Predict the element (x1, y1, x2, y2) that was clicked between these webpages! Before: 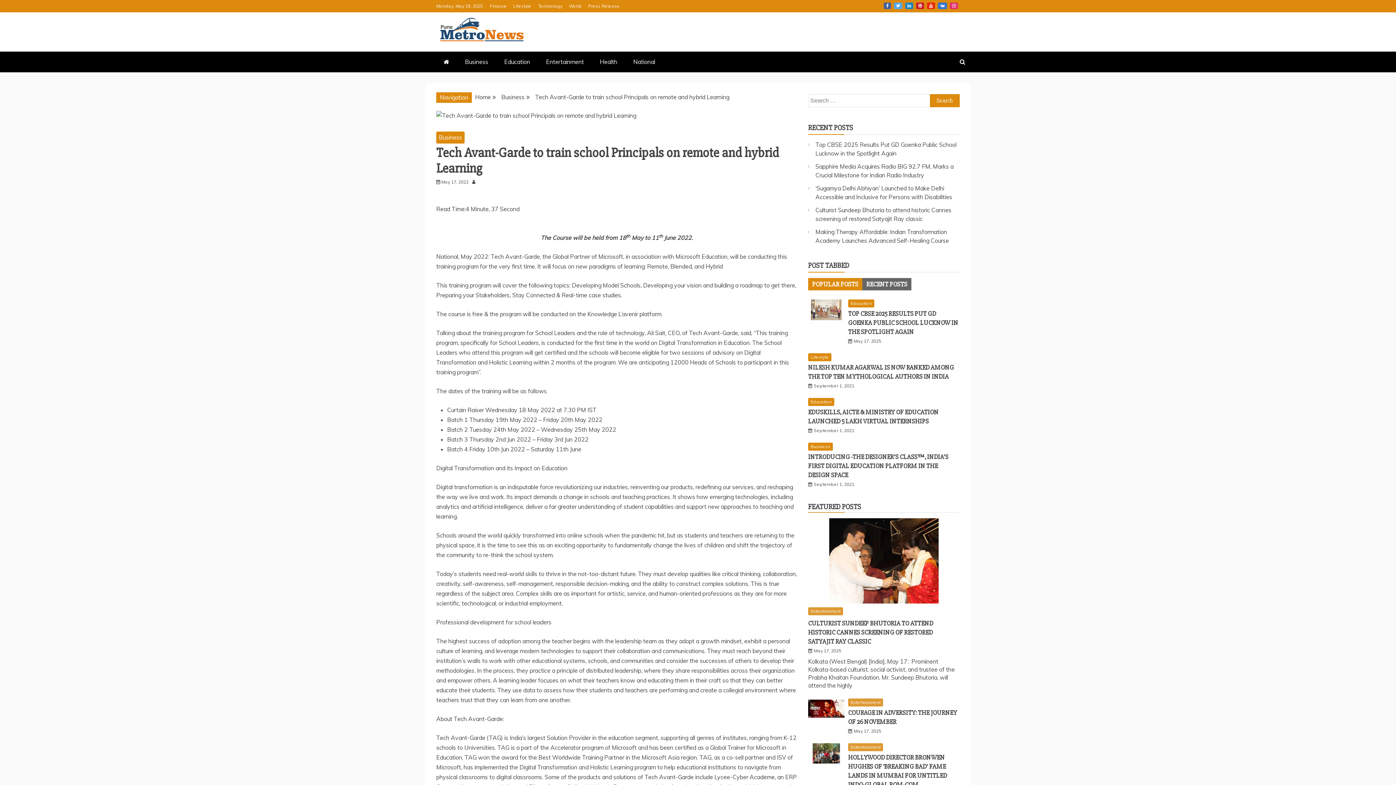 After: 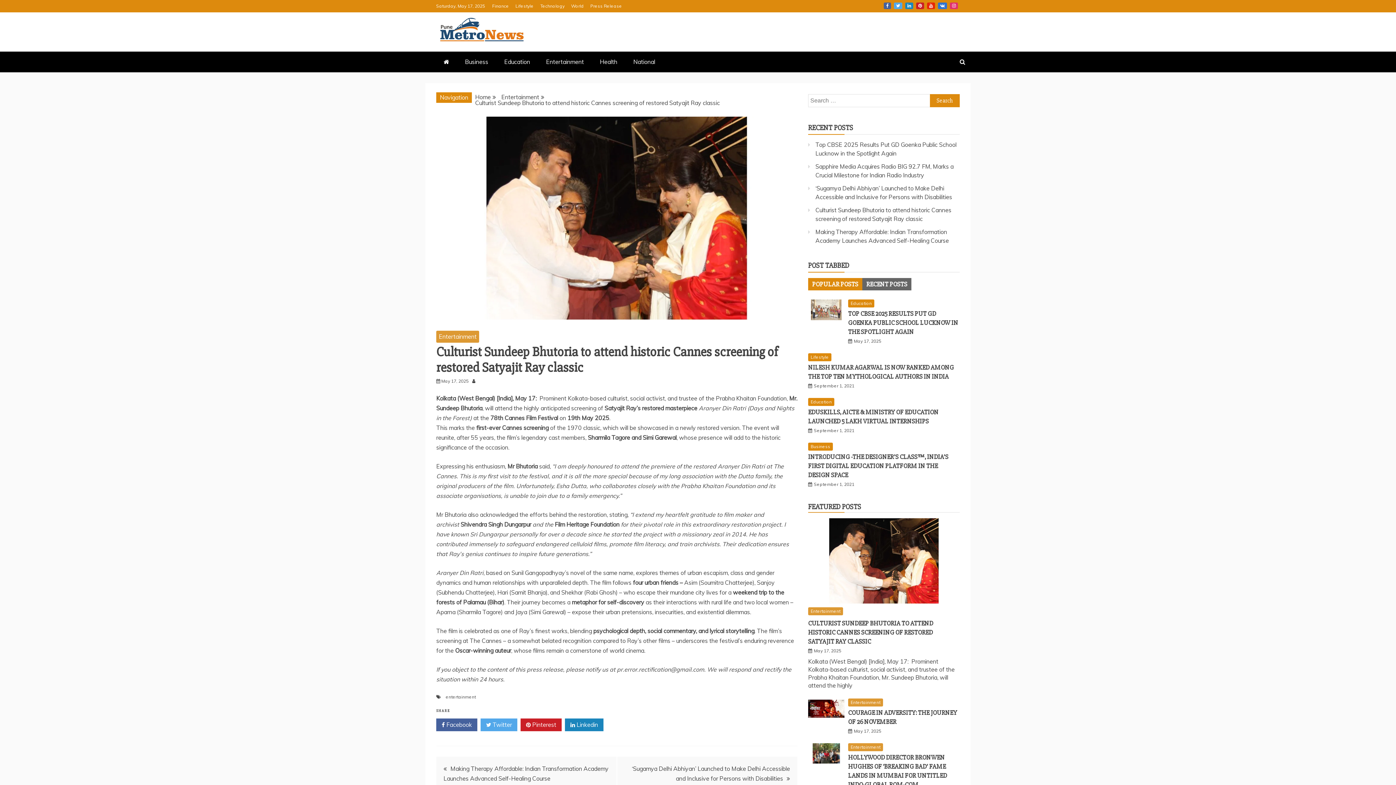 Action: bbox: (808, 518, 960, 603)